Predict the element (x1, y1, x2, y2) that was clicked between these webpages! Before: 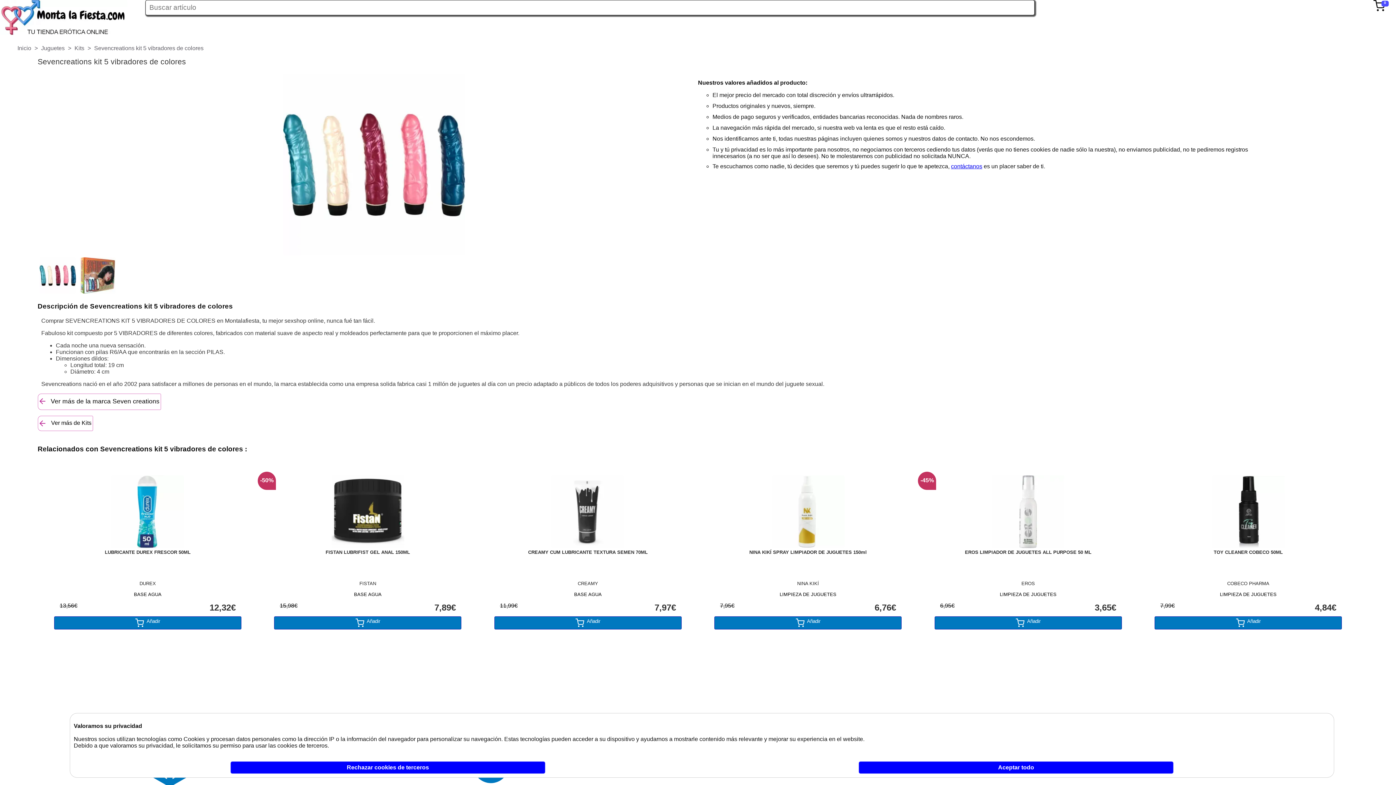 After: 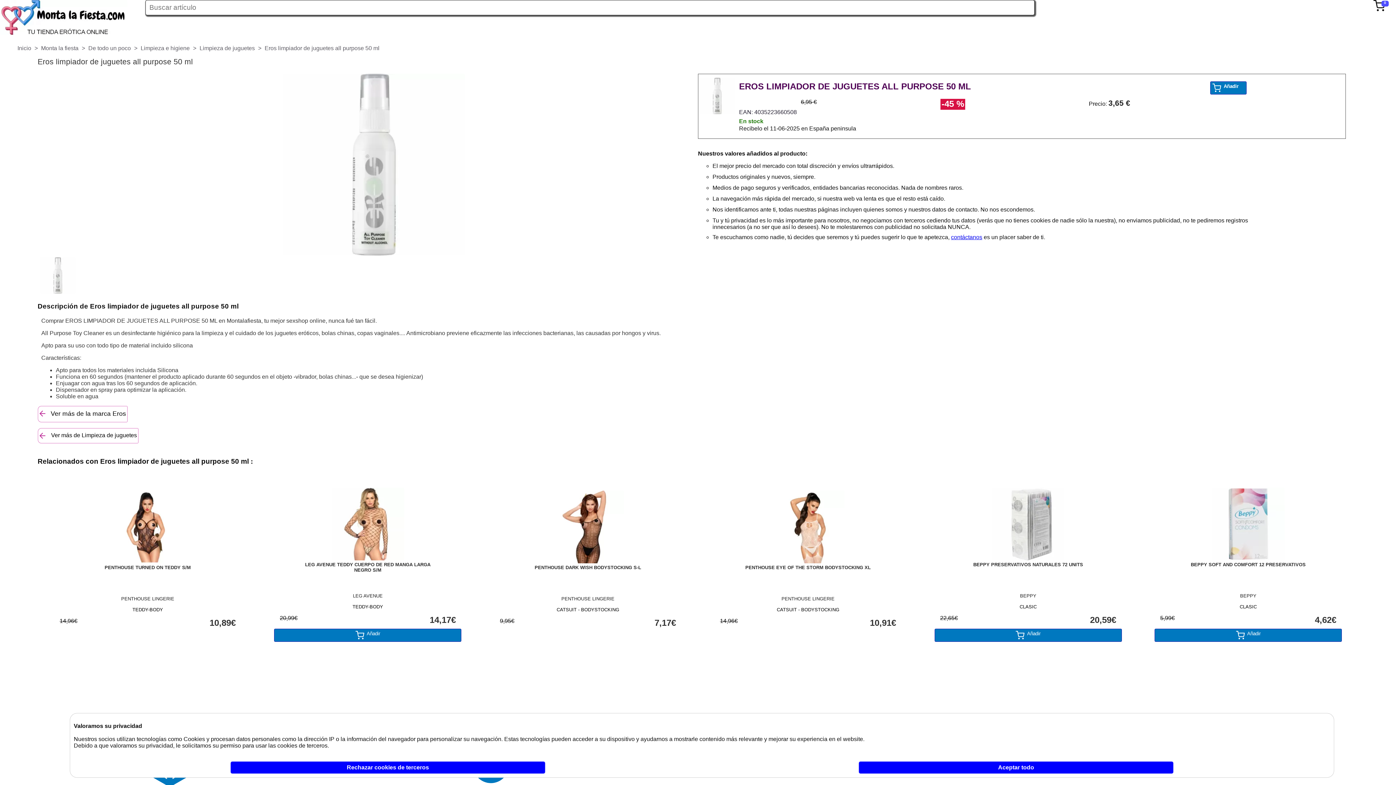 Action: label: EROS LIMPIADOR DE JUGUETES ALL PURPOSE 50 ML bbox: (957, 549, 1098, 577)